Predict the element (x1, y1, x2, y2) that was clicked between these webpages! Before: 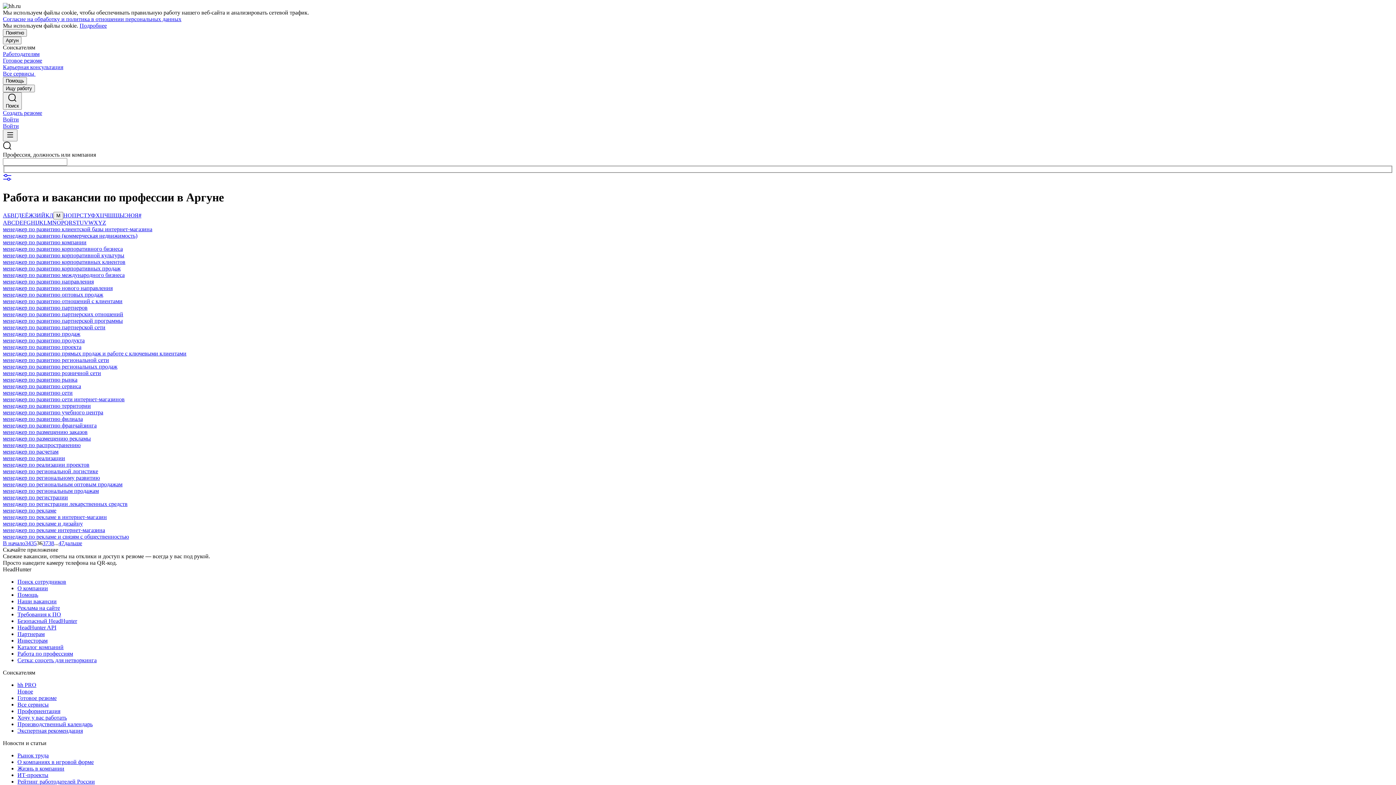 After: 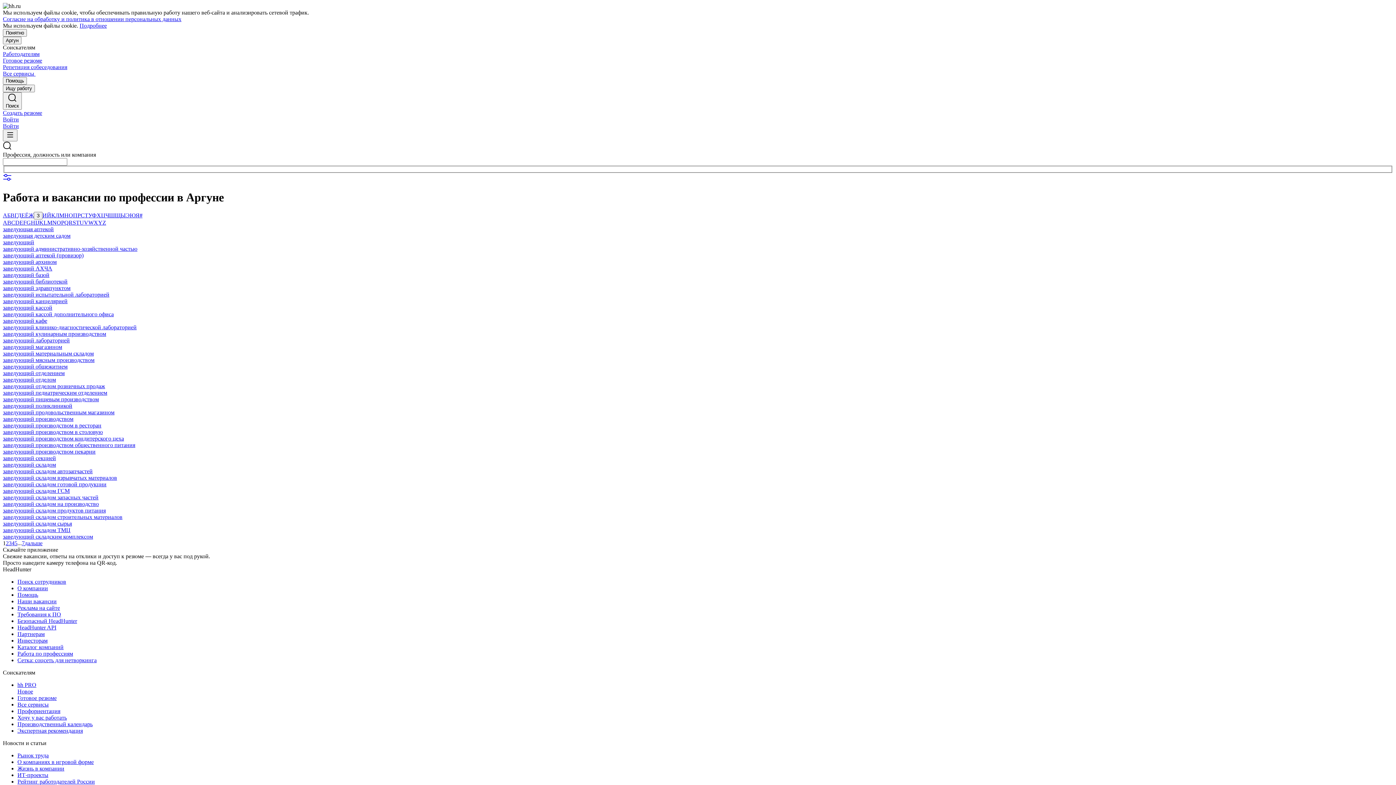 Action: label: З bbox: (33, 212, 36, 218)